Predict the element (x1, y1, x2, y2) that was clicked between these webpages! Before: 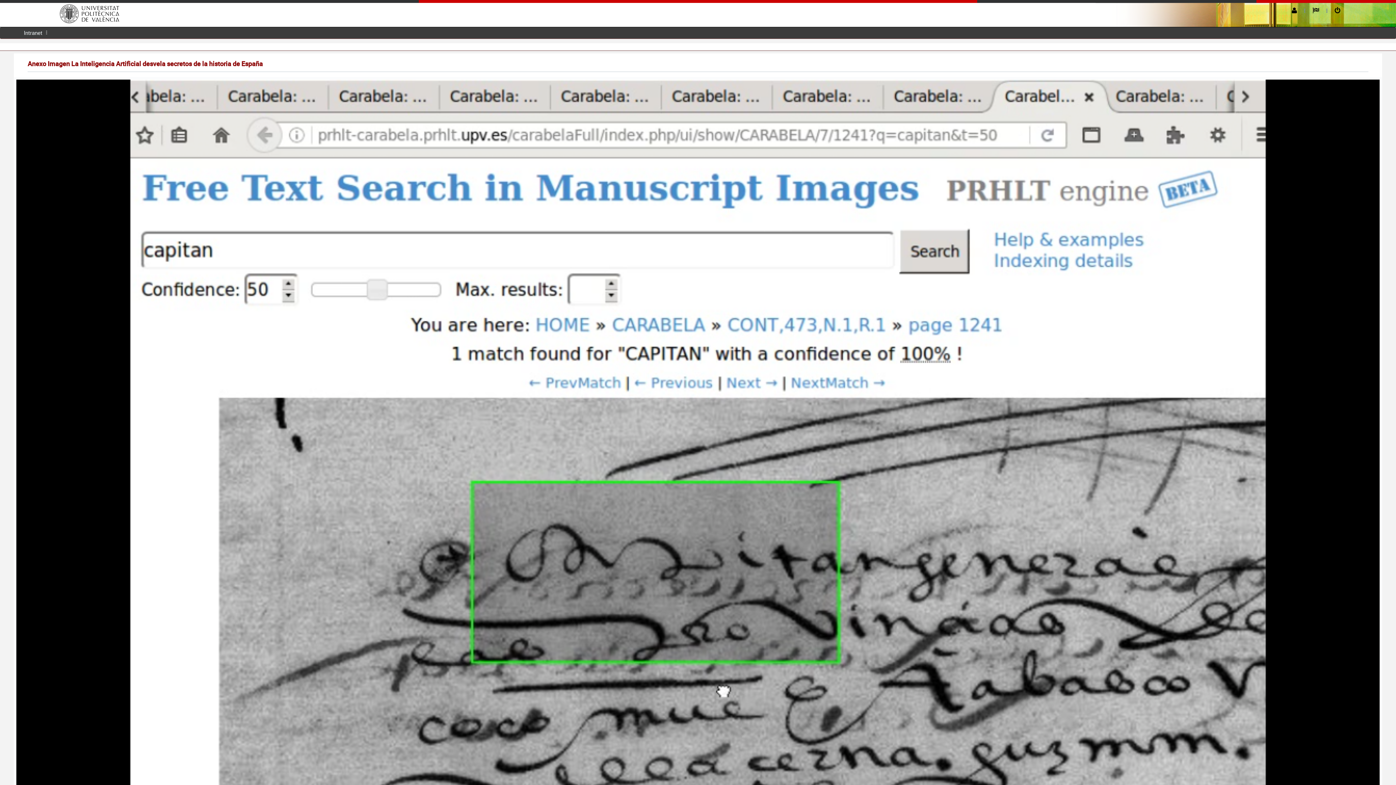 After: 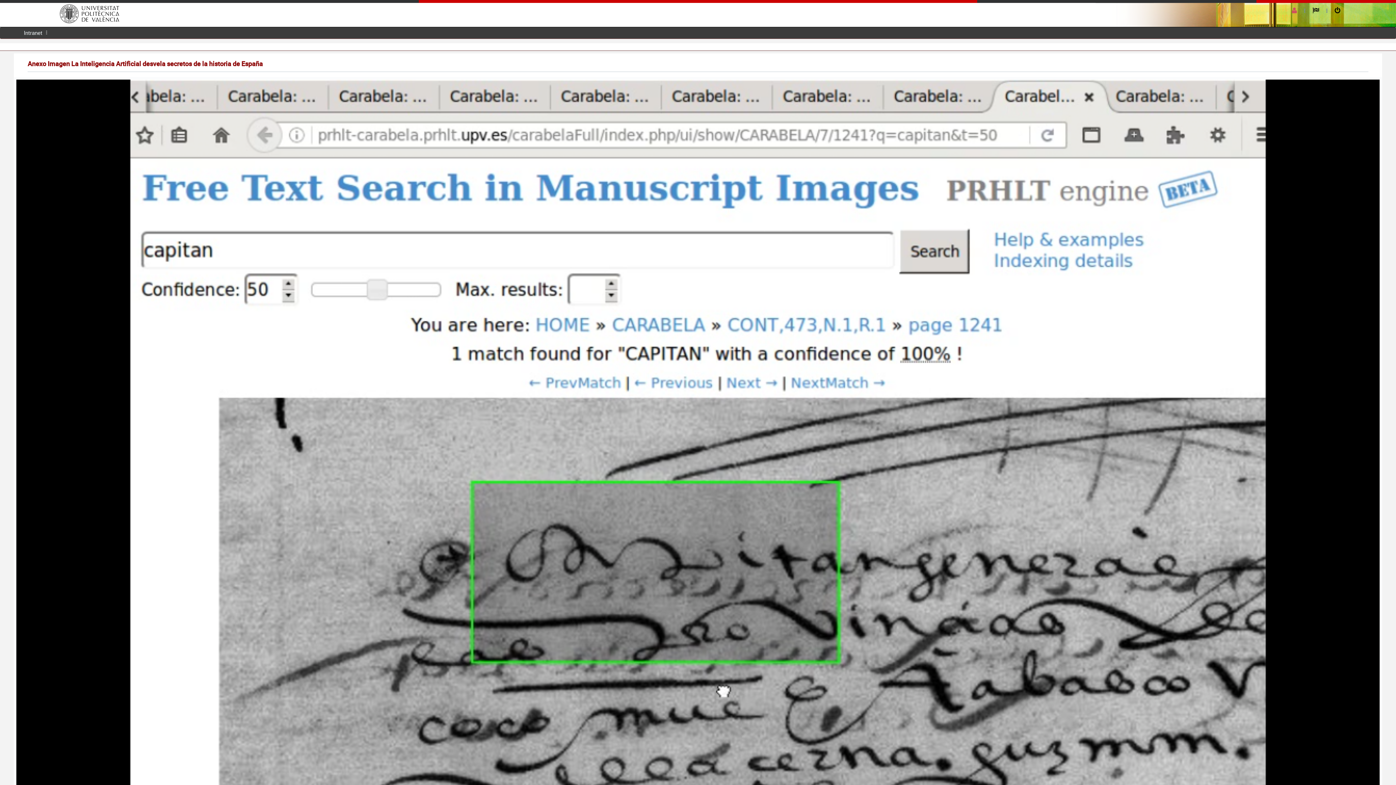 Action: bbox: (1292, 3, 1297, 17)